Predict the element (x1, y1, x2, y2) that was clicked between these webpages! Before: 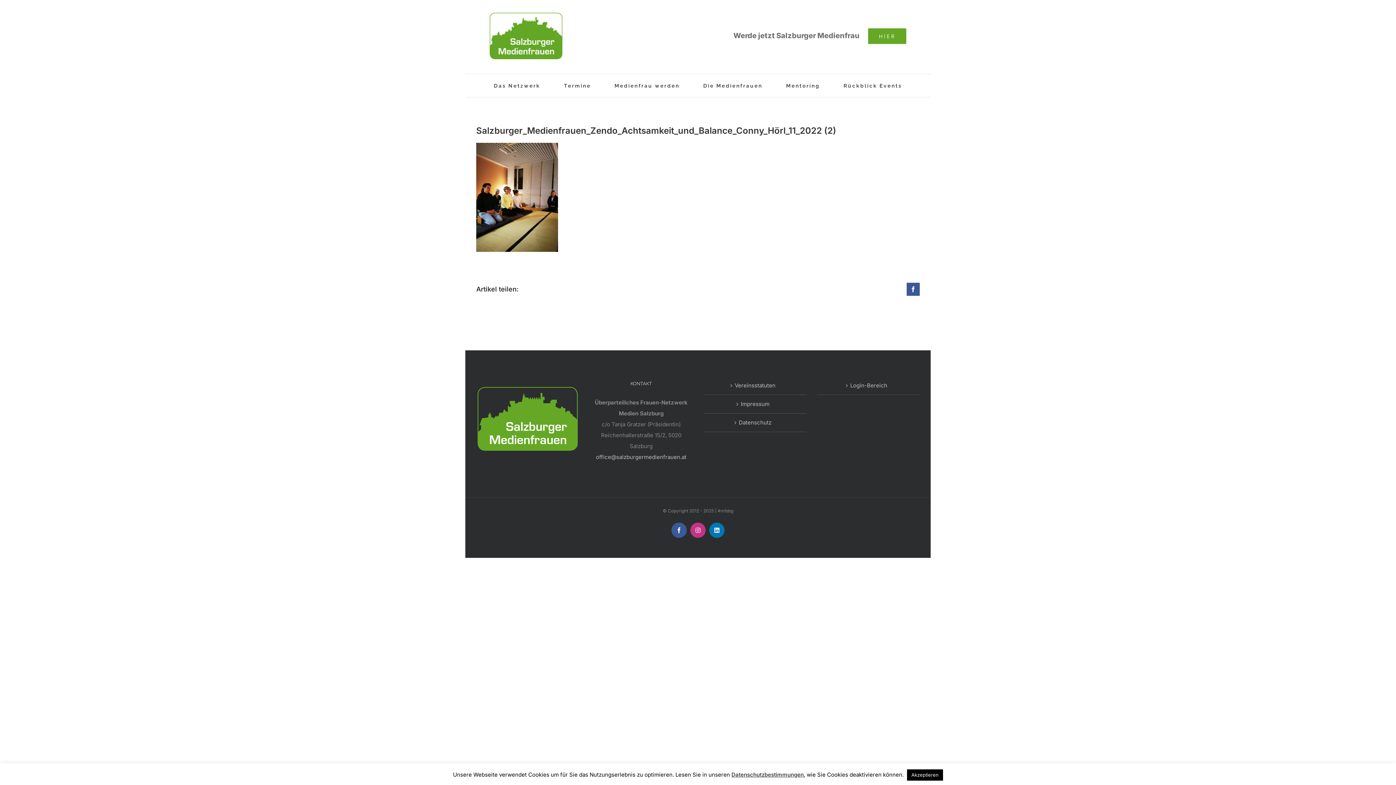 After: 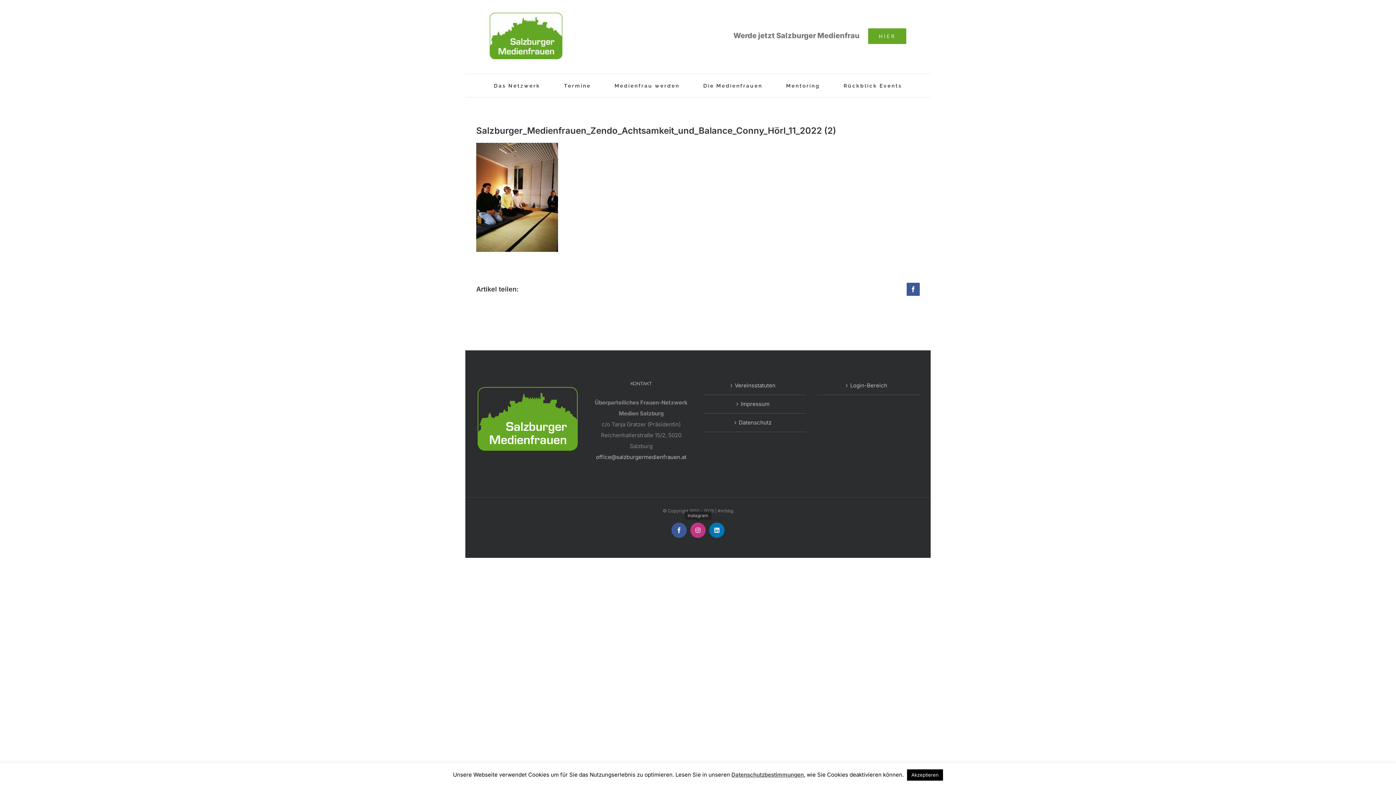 Action: bbox: (690, 522, 705, 538) label: Instagram